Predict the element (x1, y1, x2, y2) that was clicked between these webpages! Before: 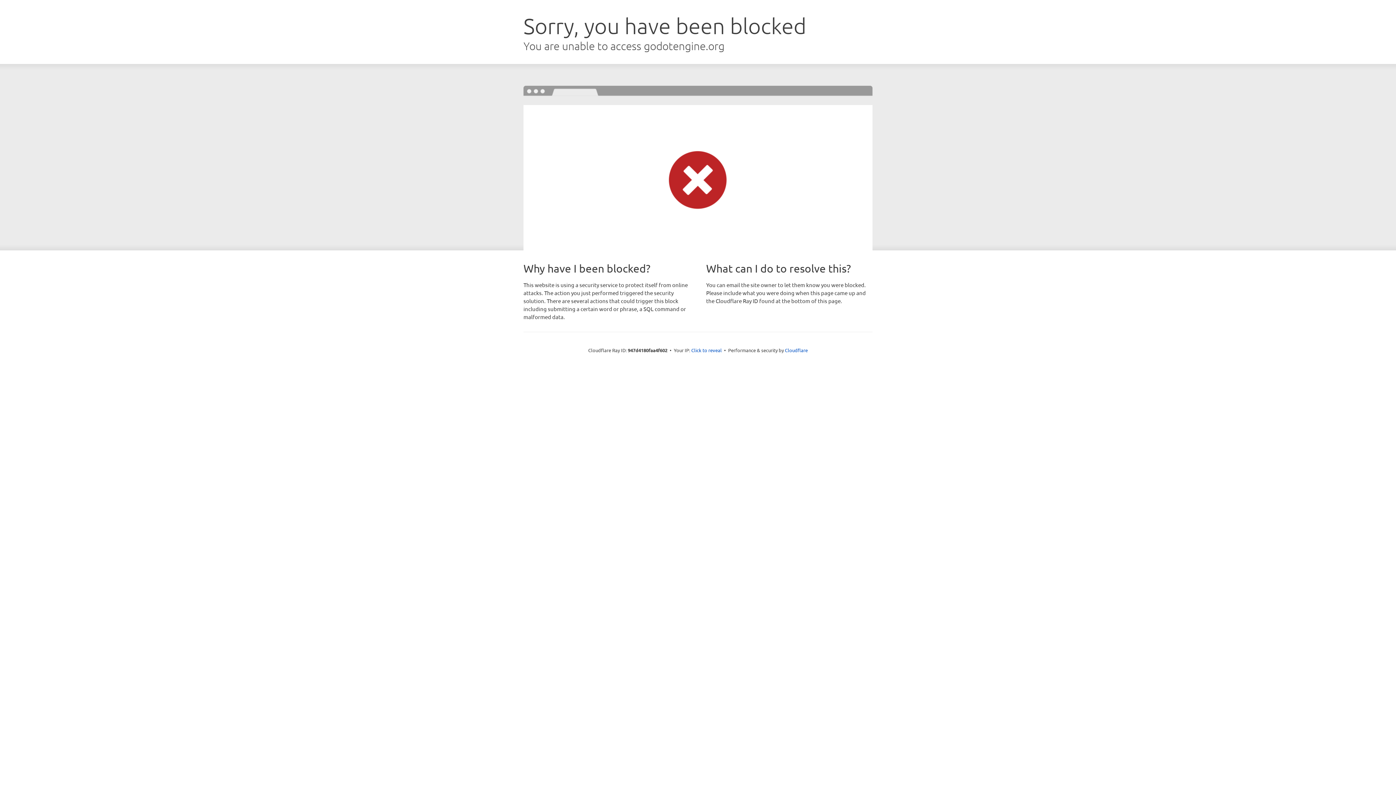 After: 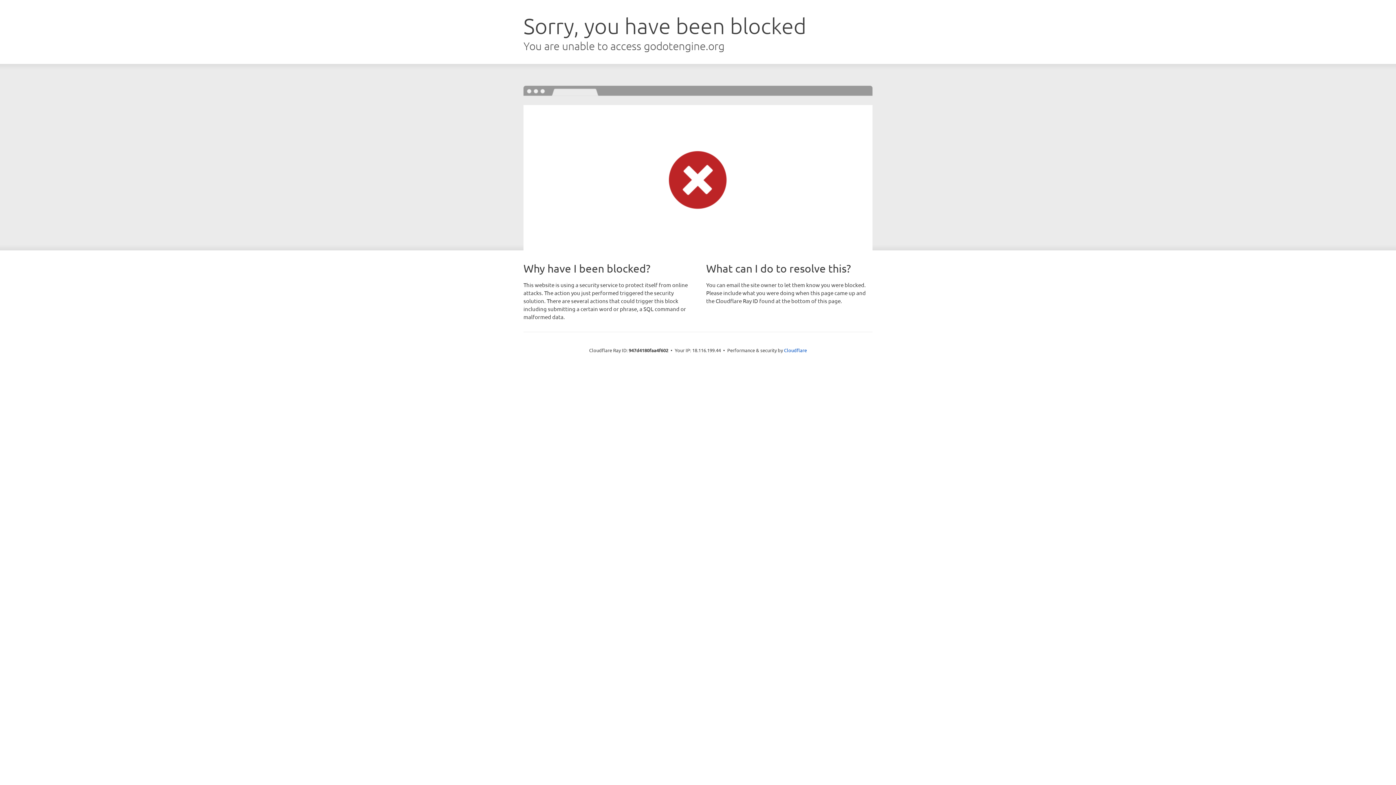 Action: label: Click to reveal bbox: (691, 346, 722, 353)